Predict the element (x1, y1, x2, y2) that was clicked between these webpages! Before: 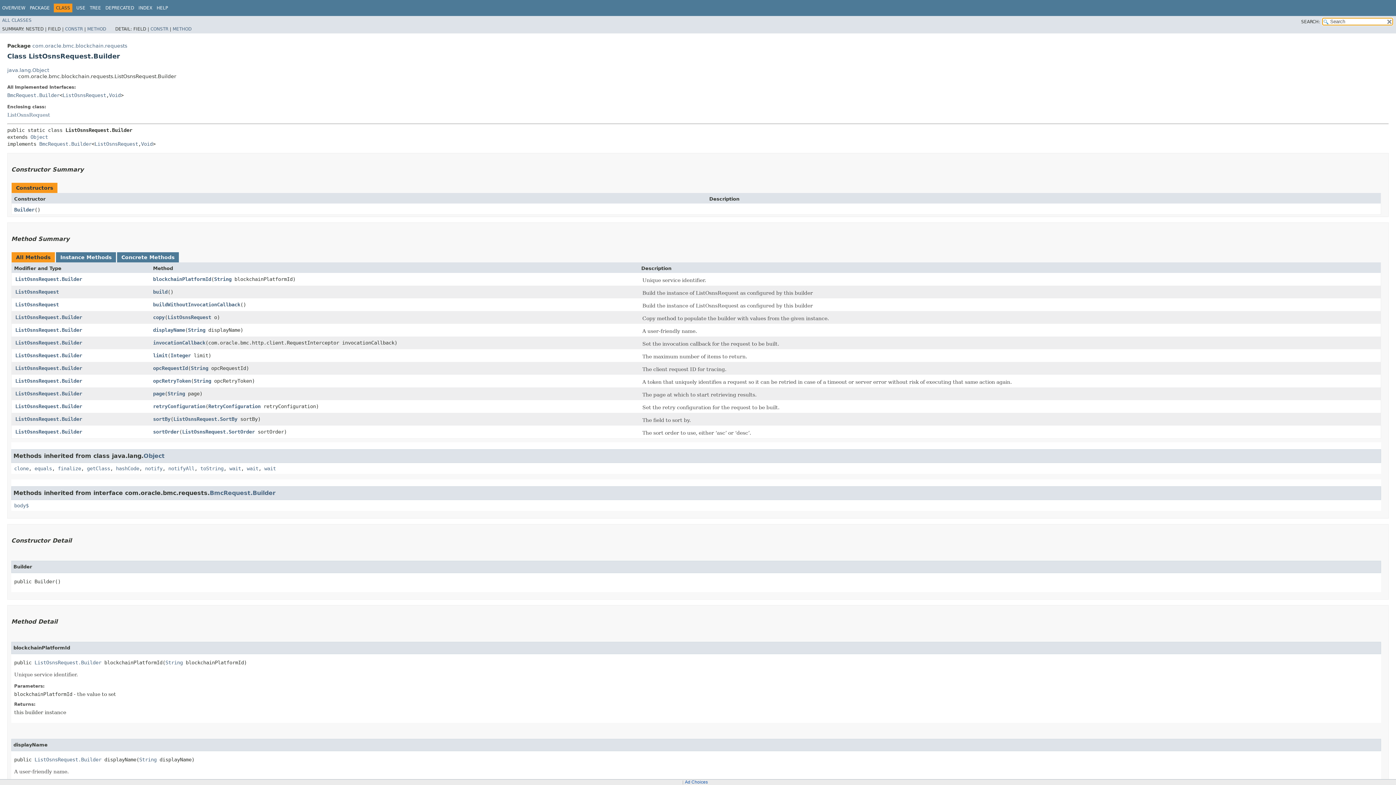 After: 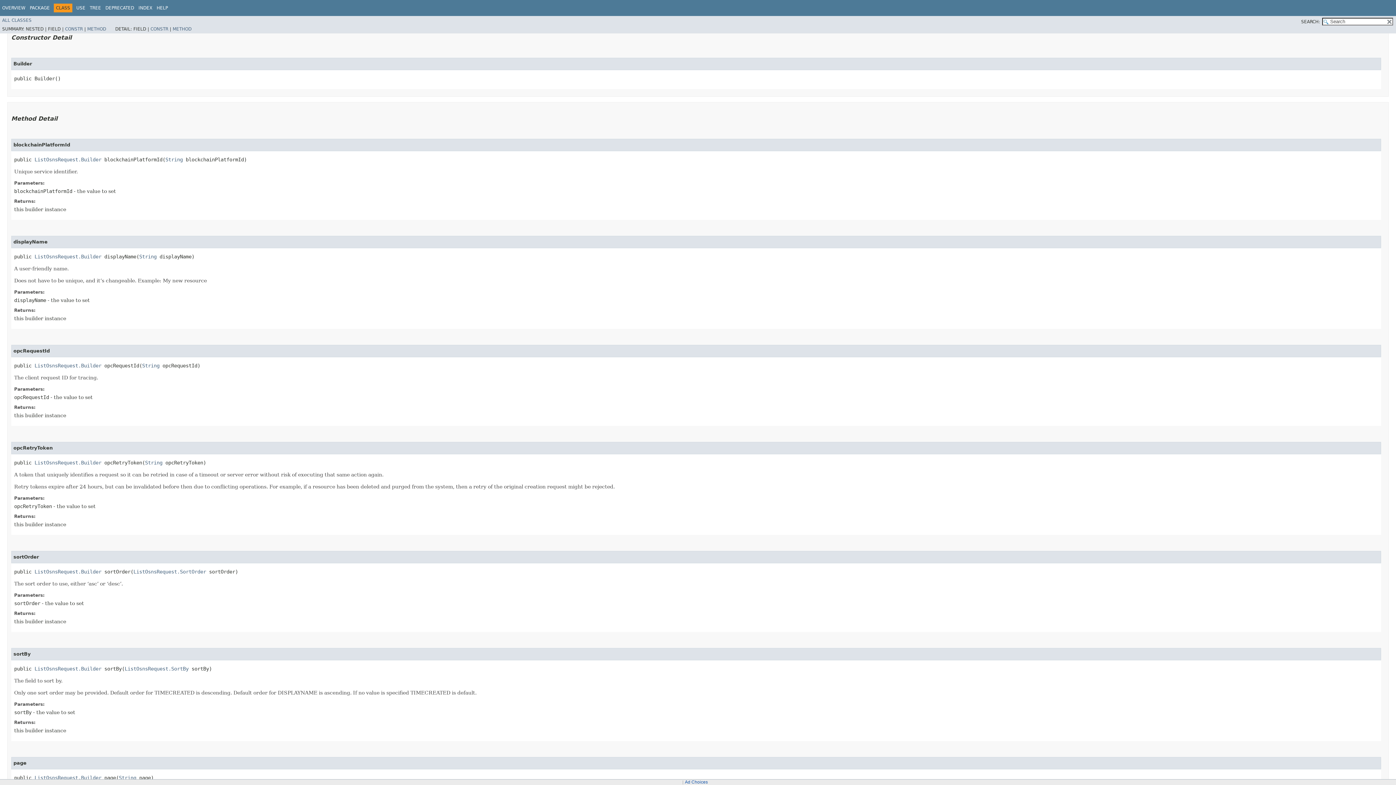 Action: label: Builder bbox: (14, 206, 34, 212)